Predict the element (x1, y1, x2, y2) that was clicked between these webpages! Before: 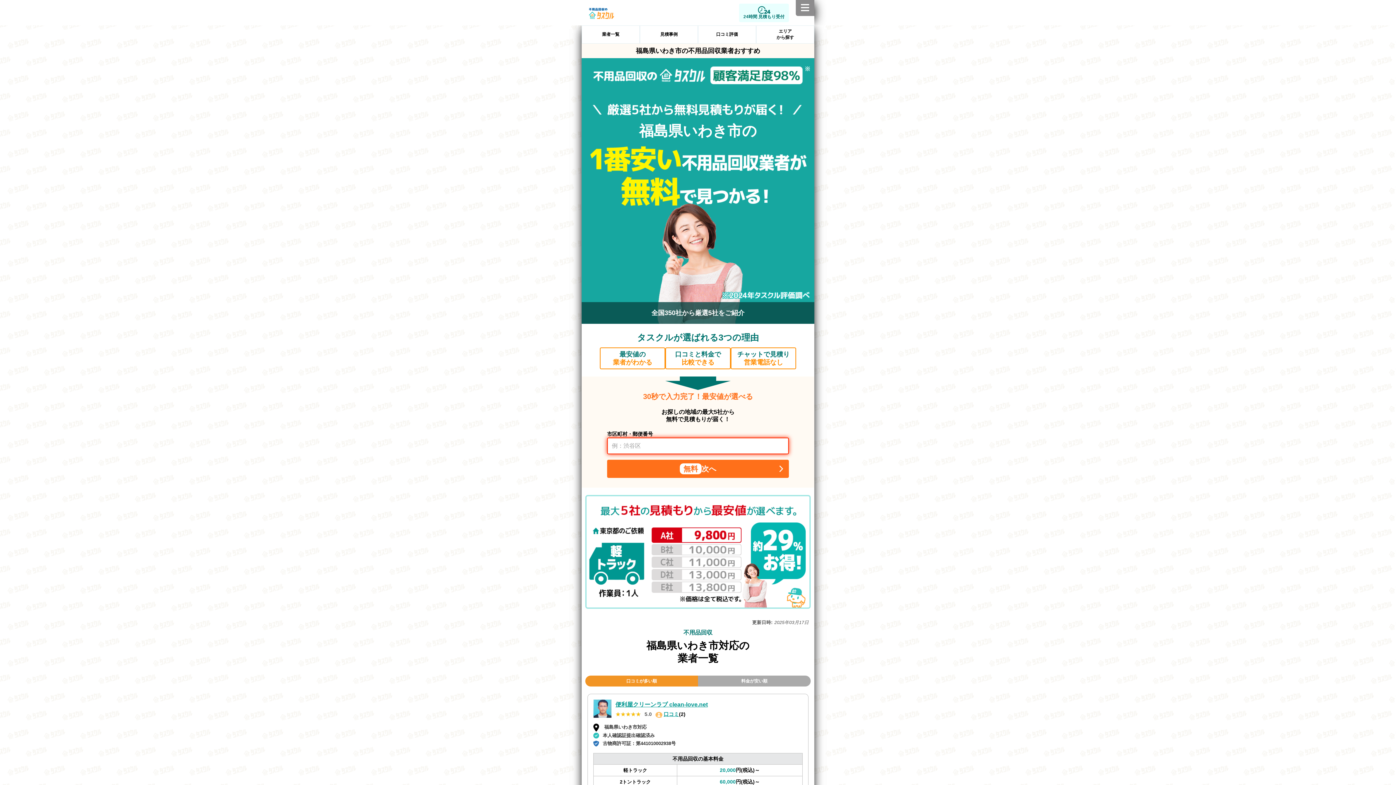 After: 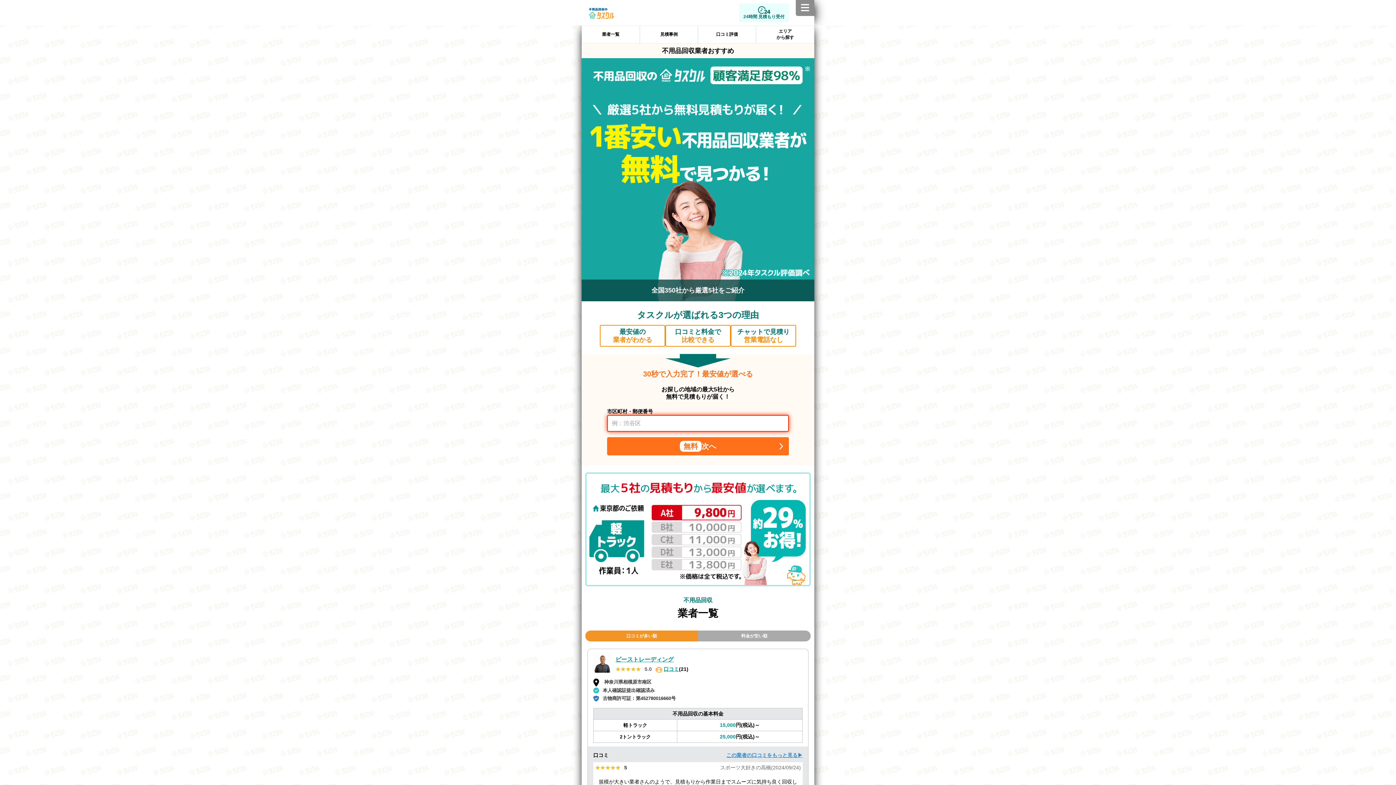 Action: bbox: (581, 0, 621, 25)